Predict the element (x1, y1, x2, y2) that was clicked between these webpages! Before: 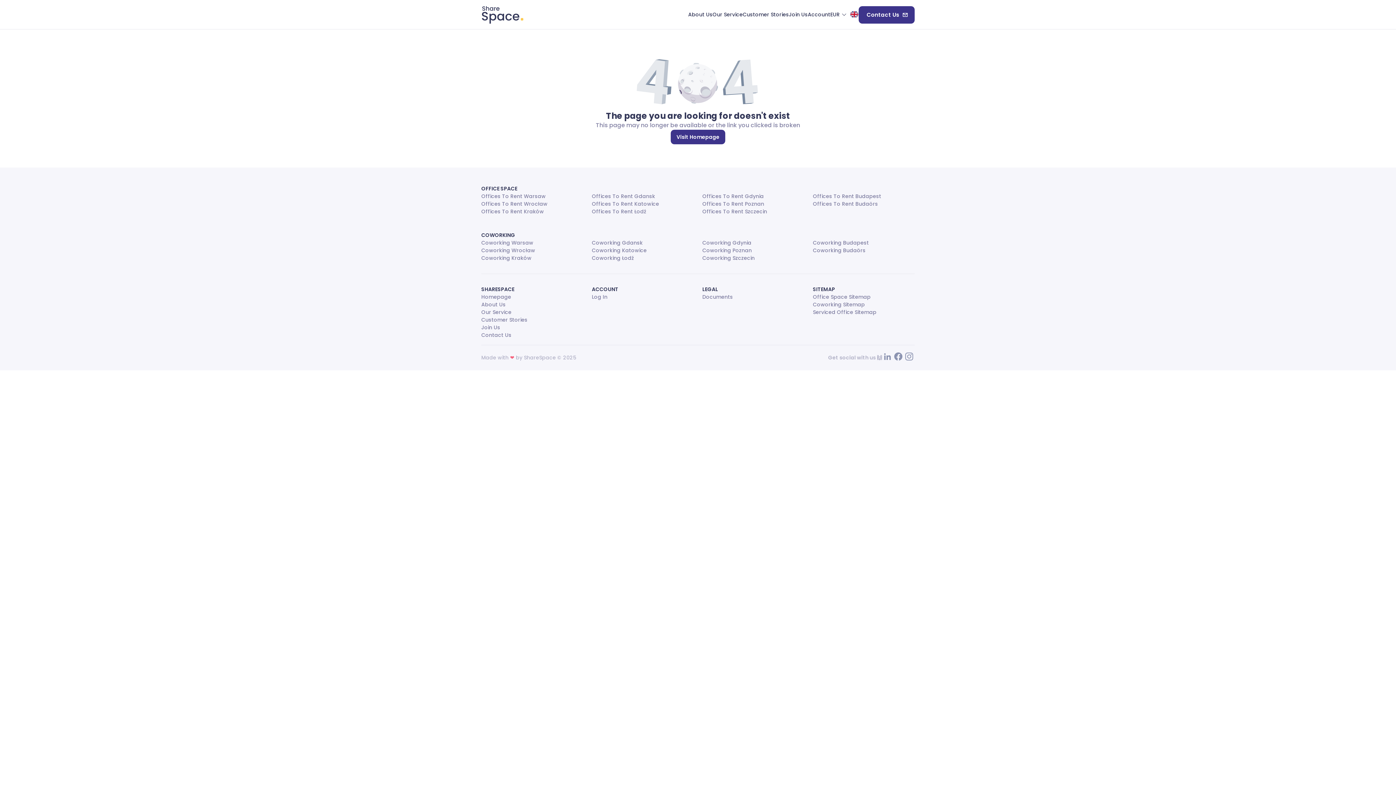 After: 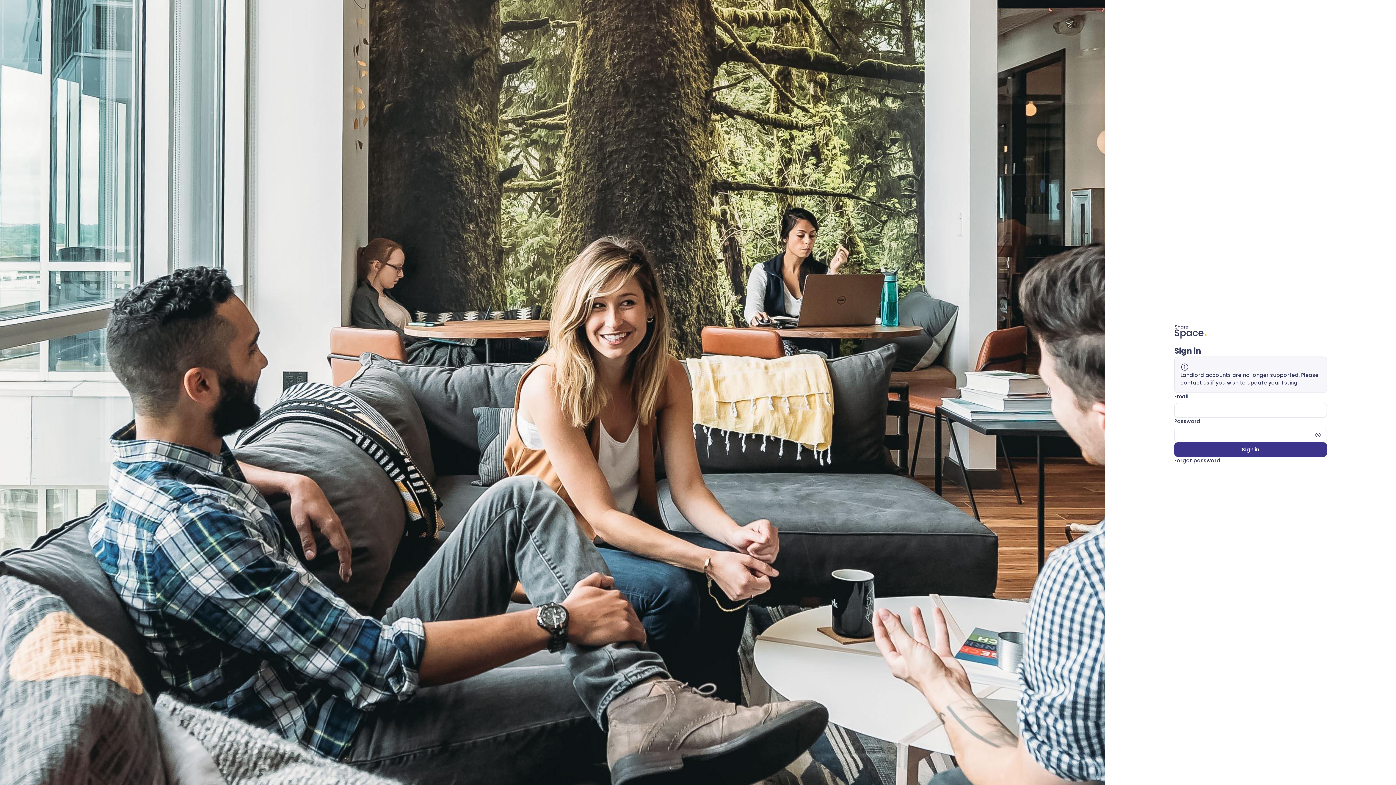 Action: bbox: (592, 293, 607, 301) label: Log In